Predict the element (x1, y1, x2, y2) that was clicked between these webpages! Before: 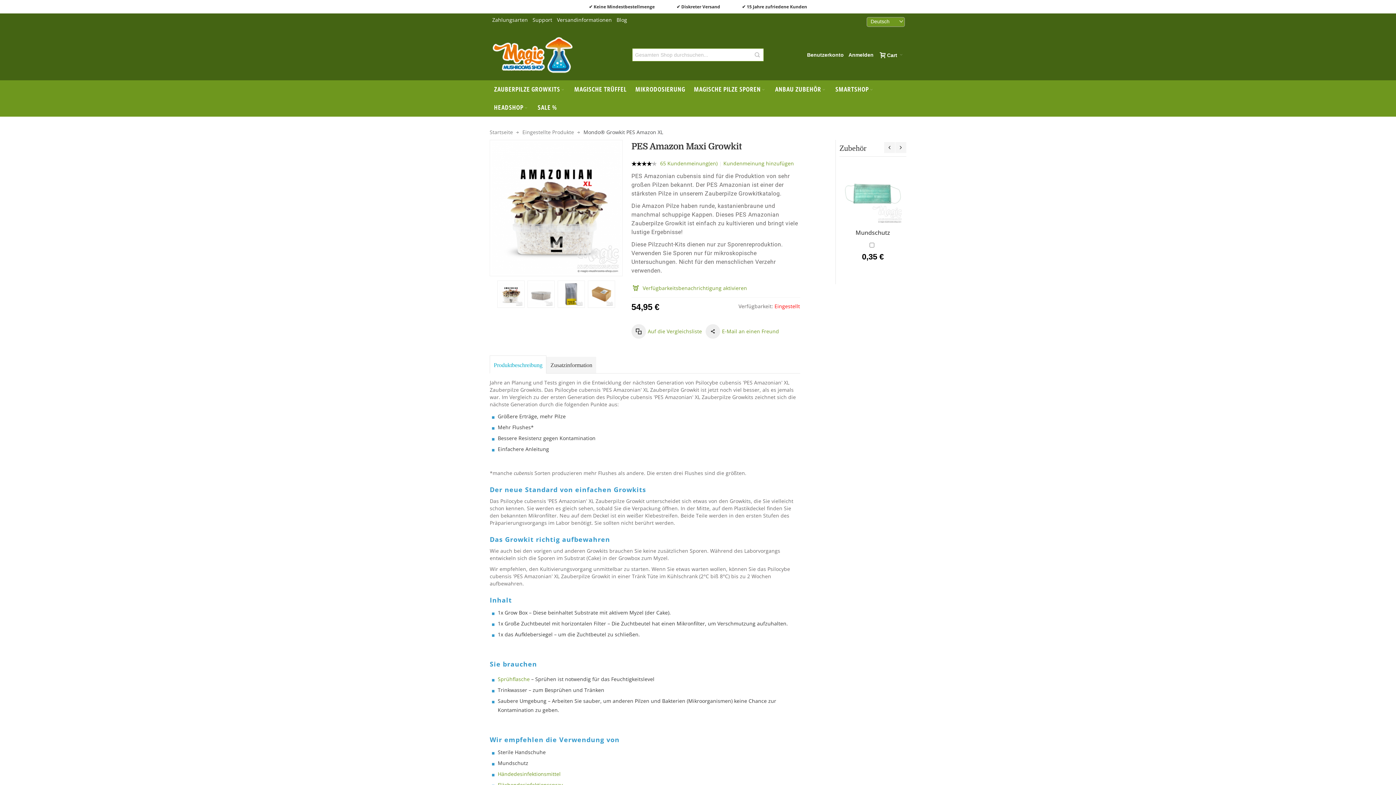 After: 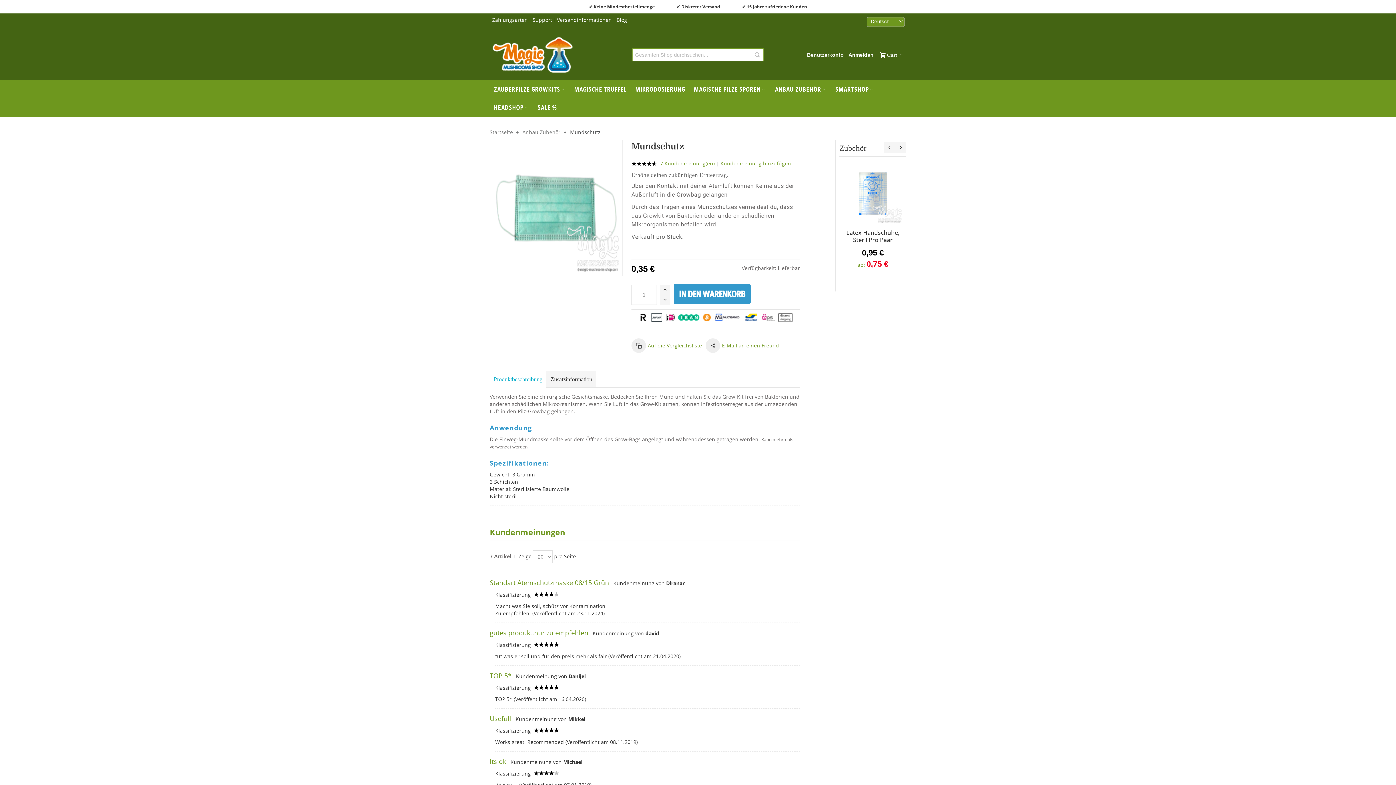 Action: bbox: (843, 163, 902, 223)